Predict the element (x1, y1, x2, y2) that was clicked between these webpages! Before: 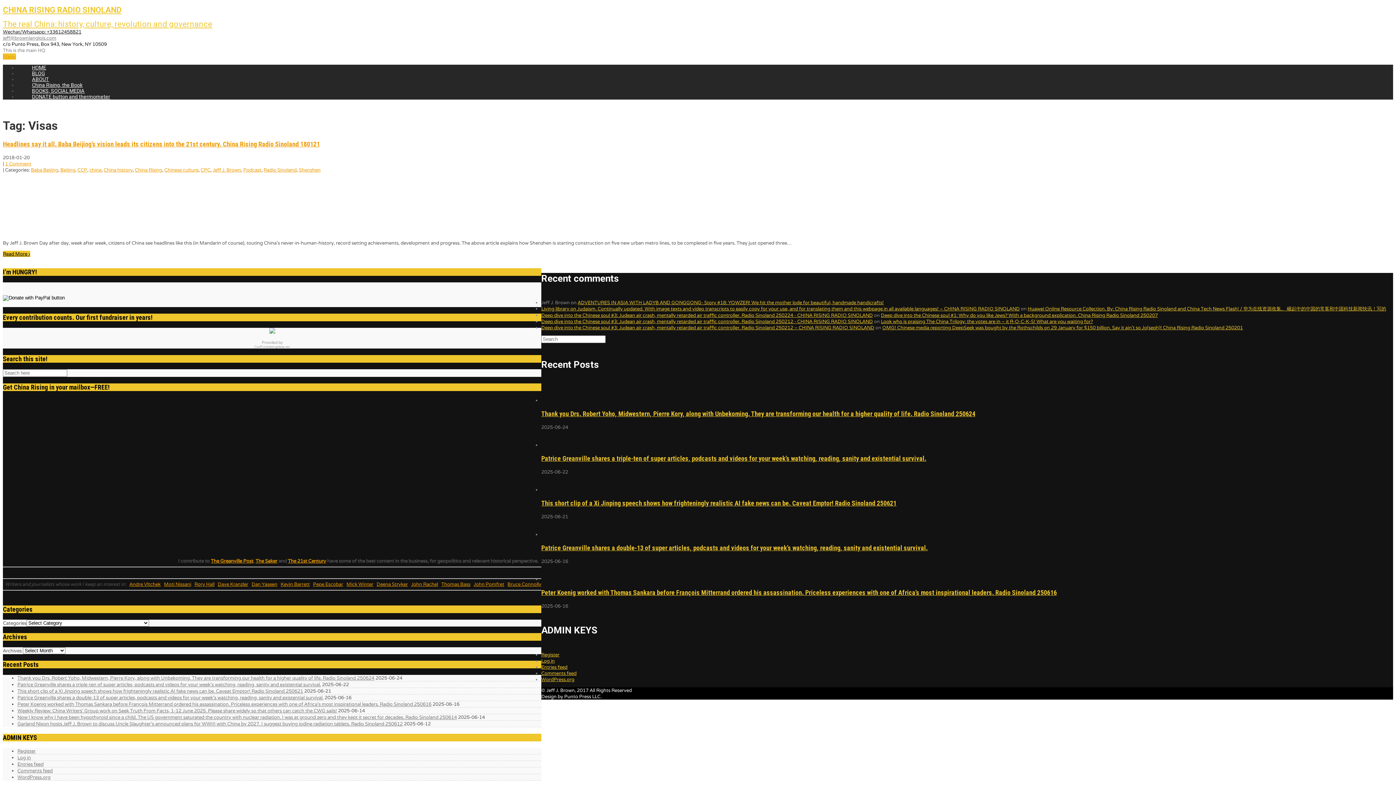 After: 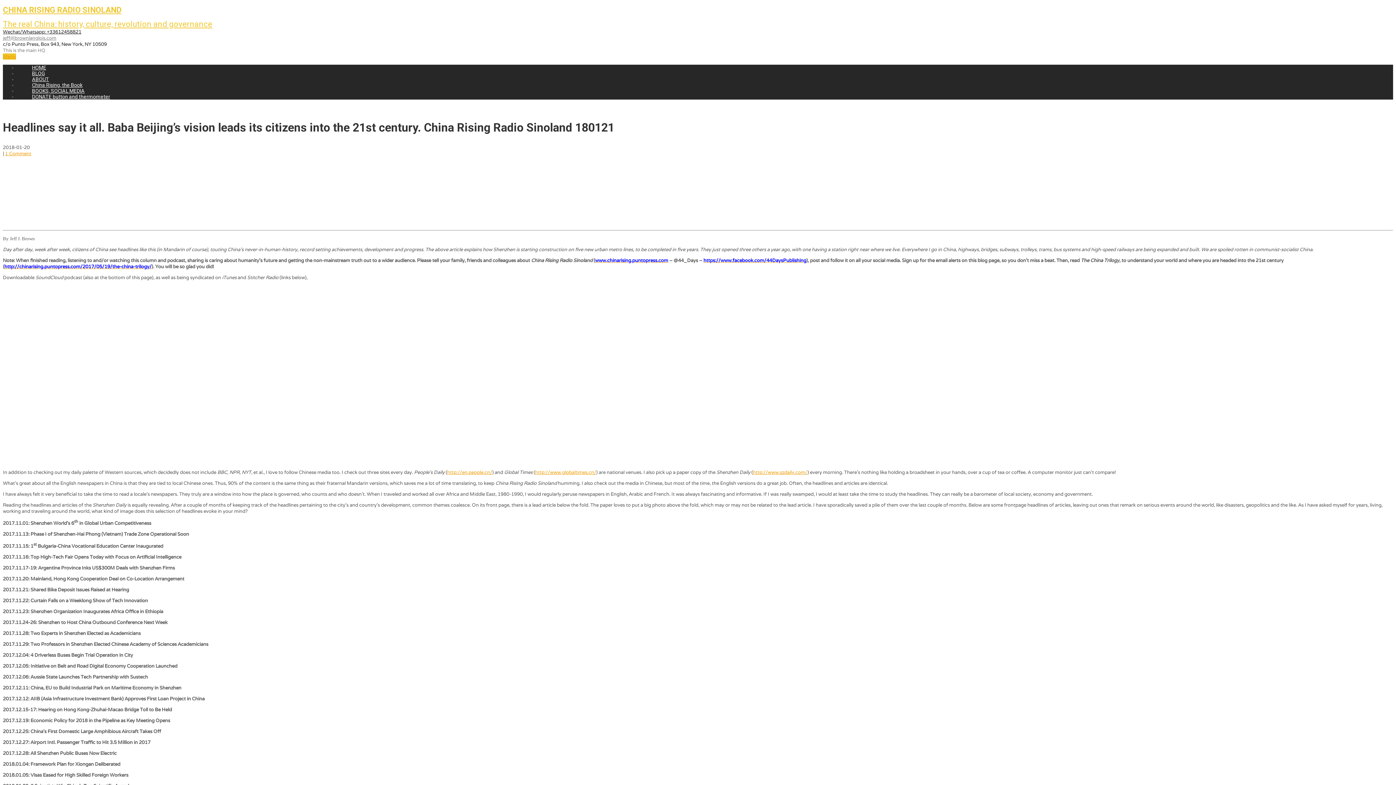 Action: bbox: (2, 140, 320, 148) label: Headlines say it all. Baba Beijing’s vision leads its citizens into the 21st century. China Rising Radio Sinoland 180121